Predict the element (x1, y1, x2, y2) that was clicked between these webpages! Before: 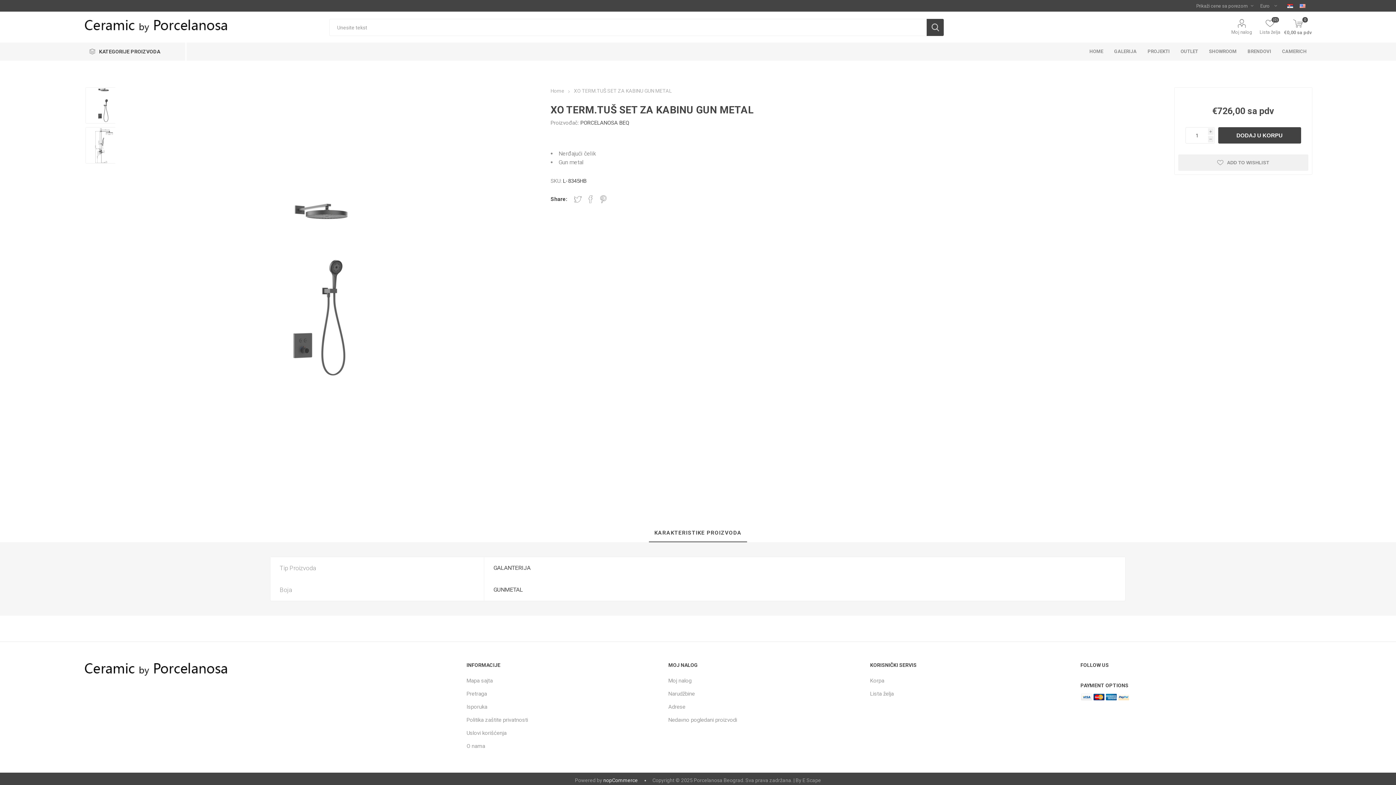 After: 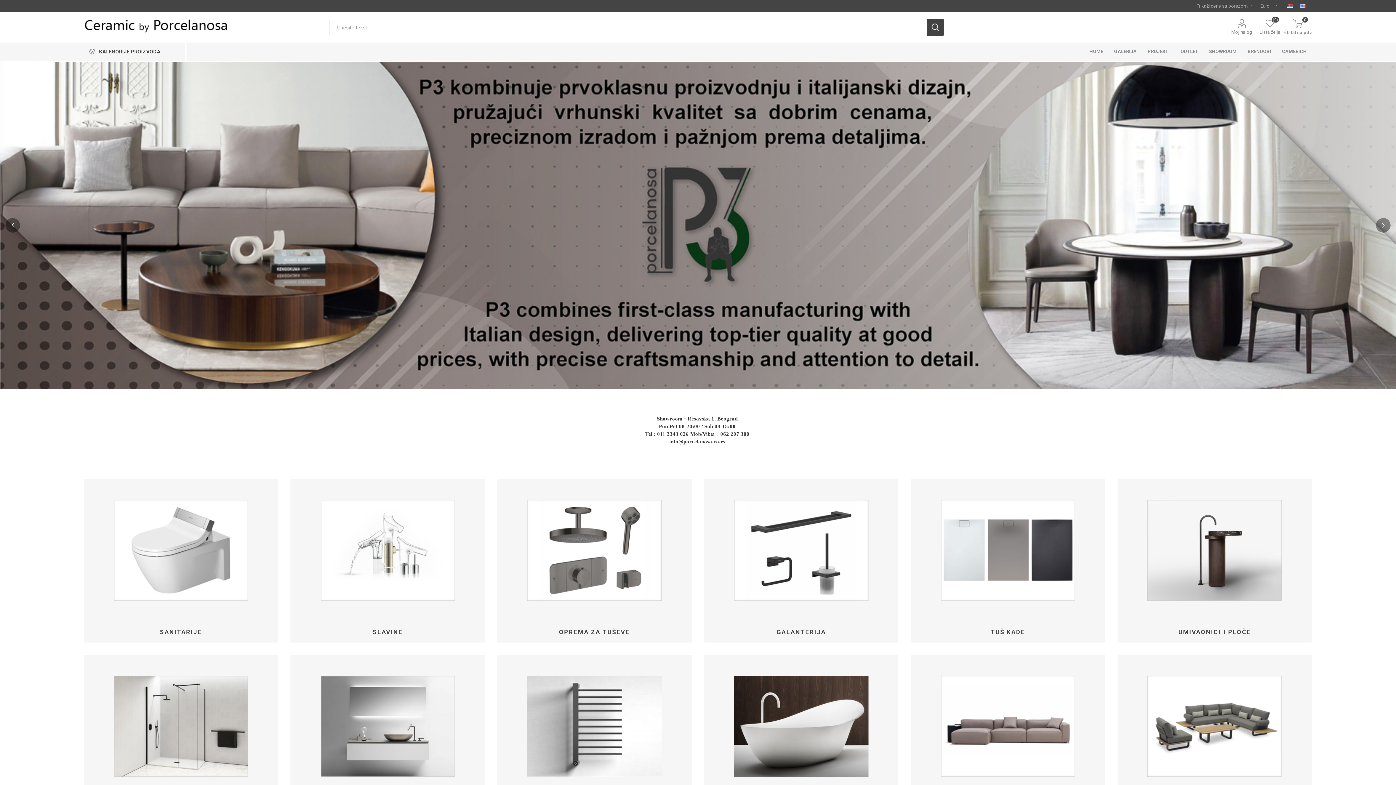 Action: bbox: (83, 18, 228, 33)